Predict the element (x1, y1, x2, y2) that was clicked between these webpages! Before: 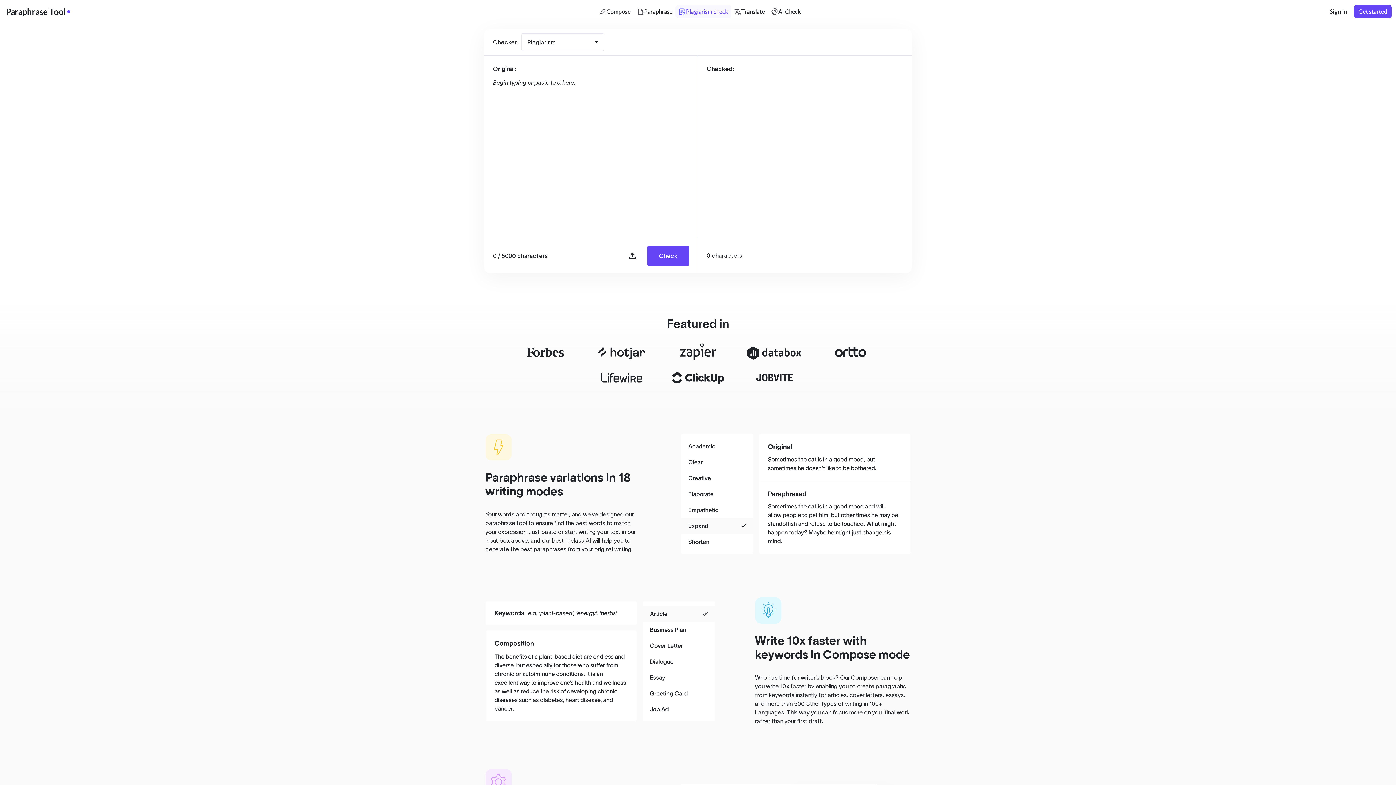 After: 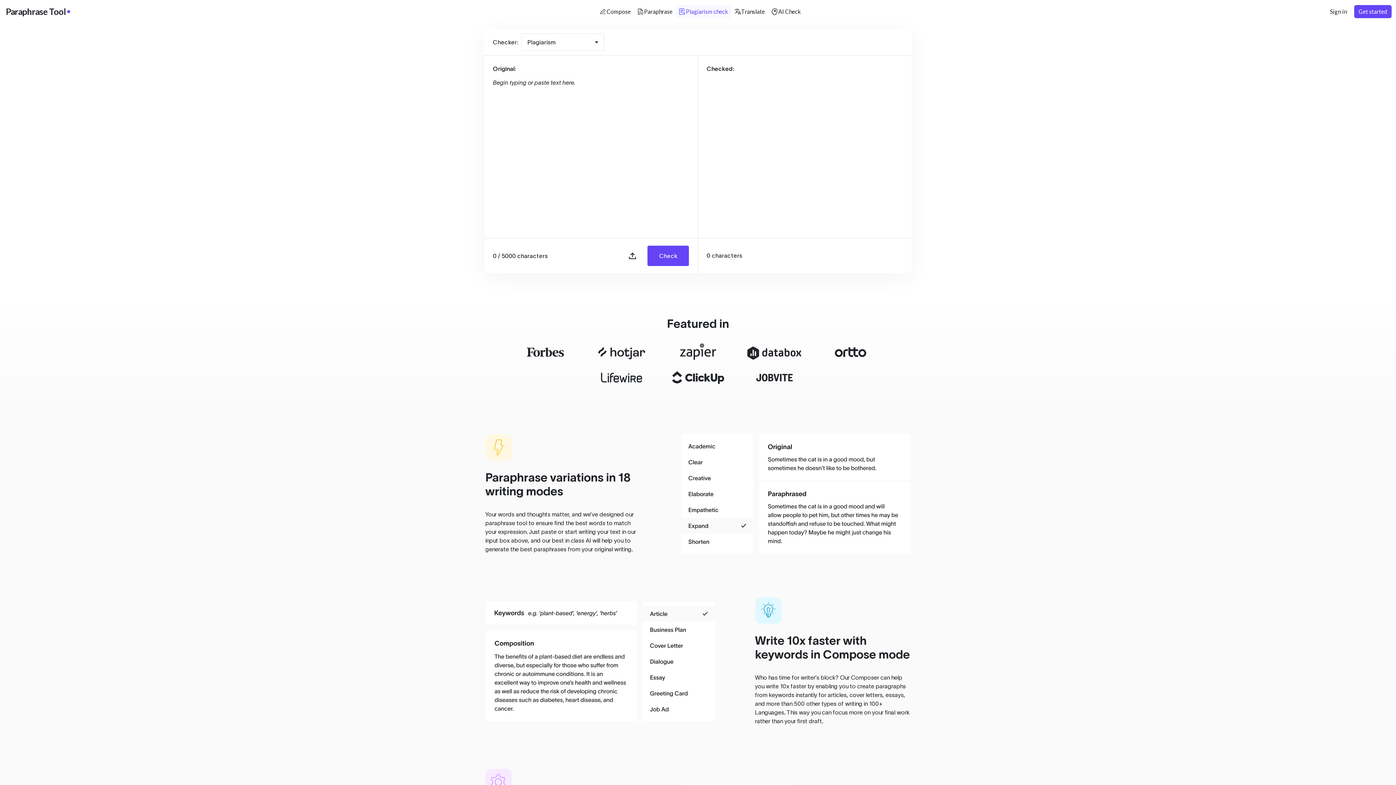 Action: bbox: (633, 5, 675, 18) label: Paraphrase